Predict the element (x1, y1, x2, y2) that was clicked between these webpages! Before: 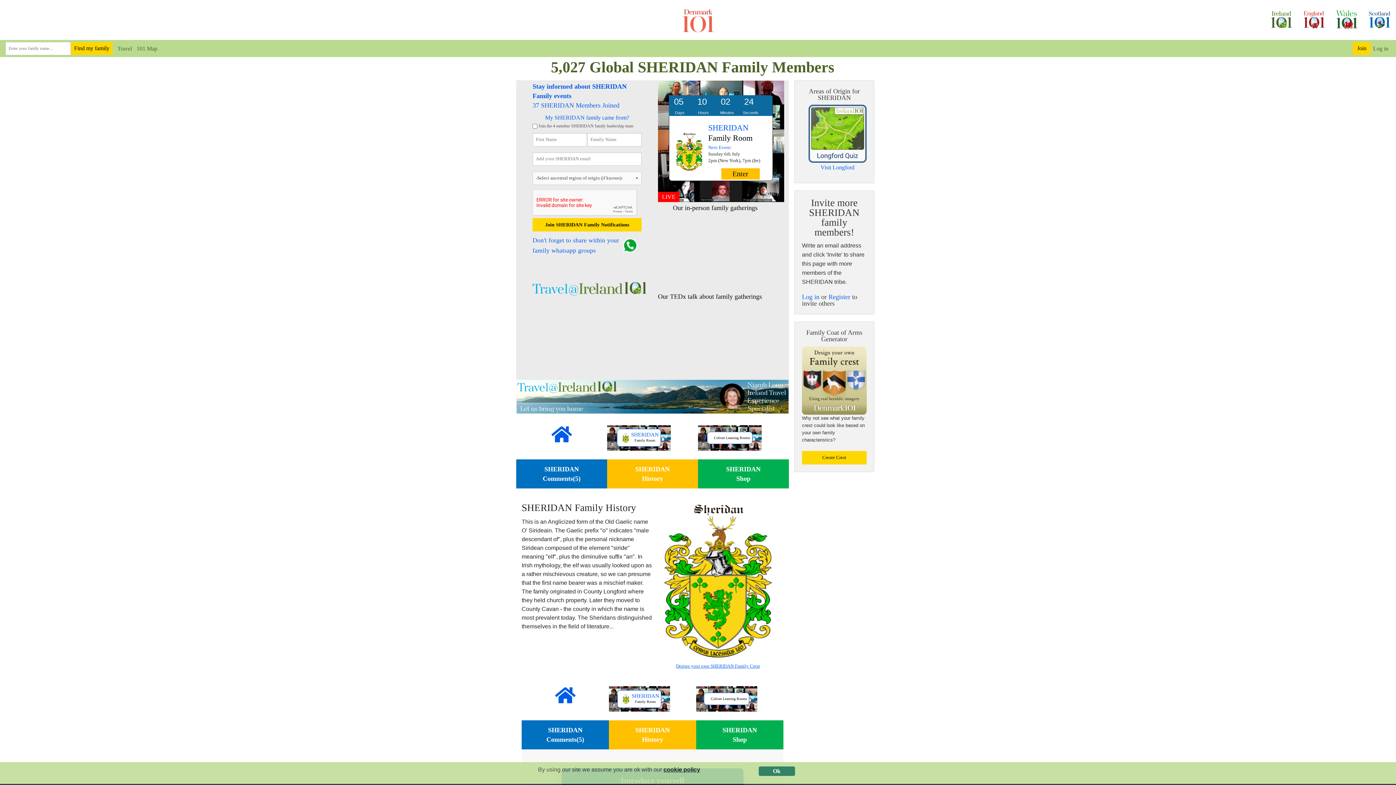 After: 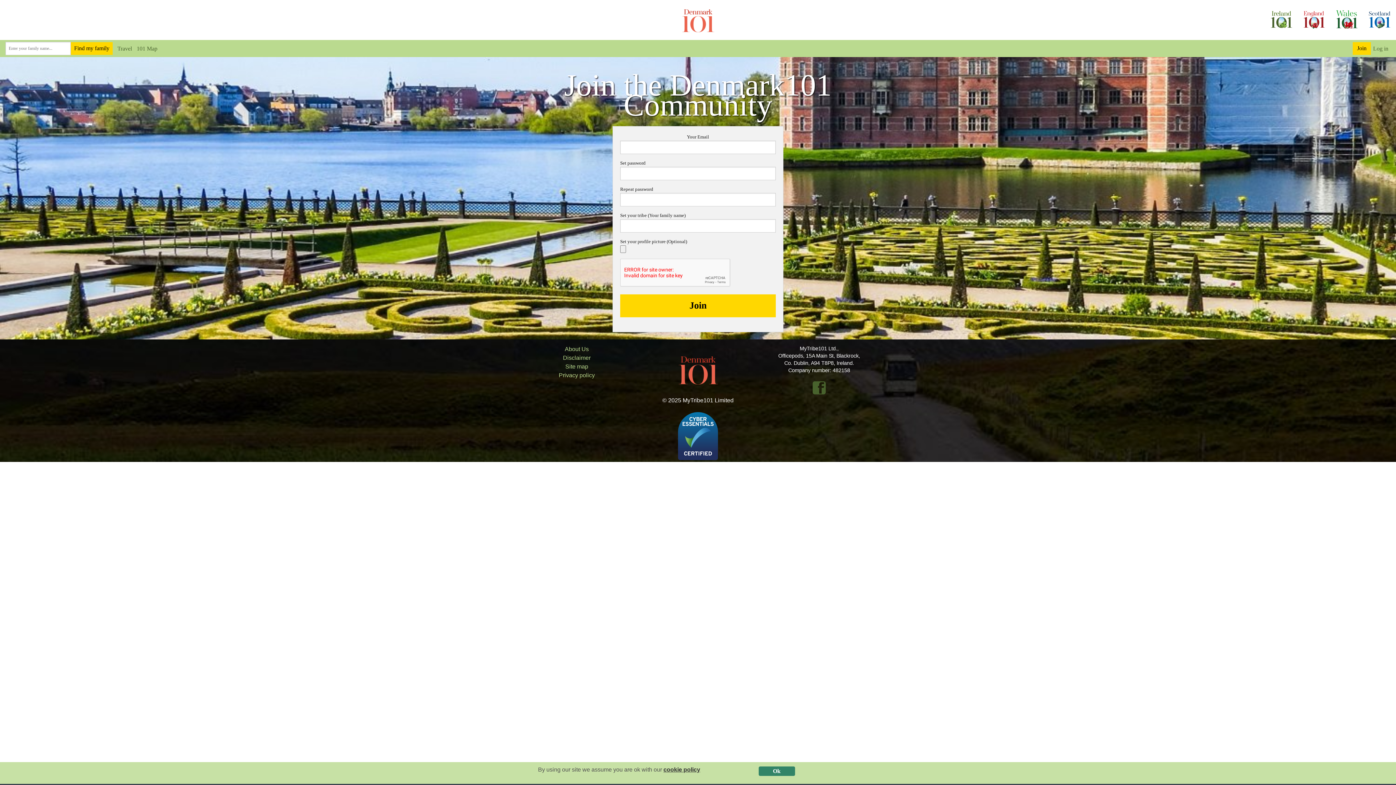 Action: label: Register bbox: (828, 293, 850, 300)